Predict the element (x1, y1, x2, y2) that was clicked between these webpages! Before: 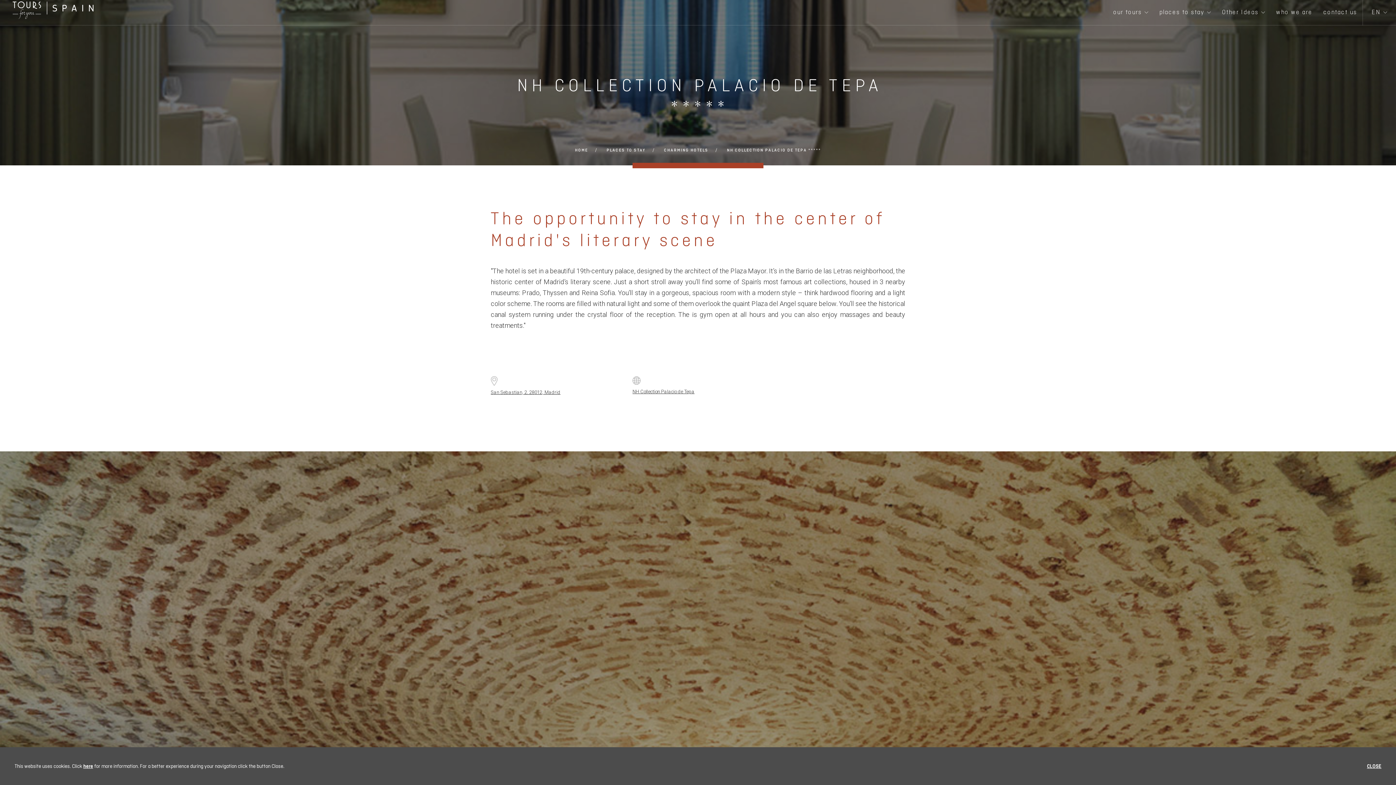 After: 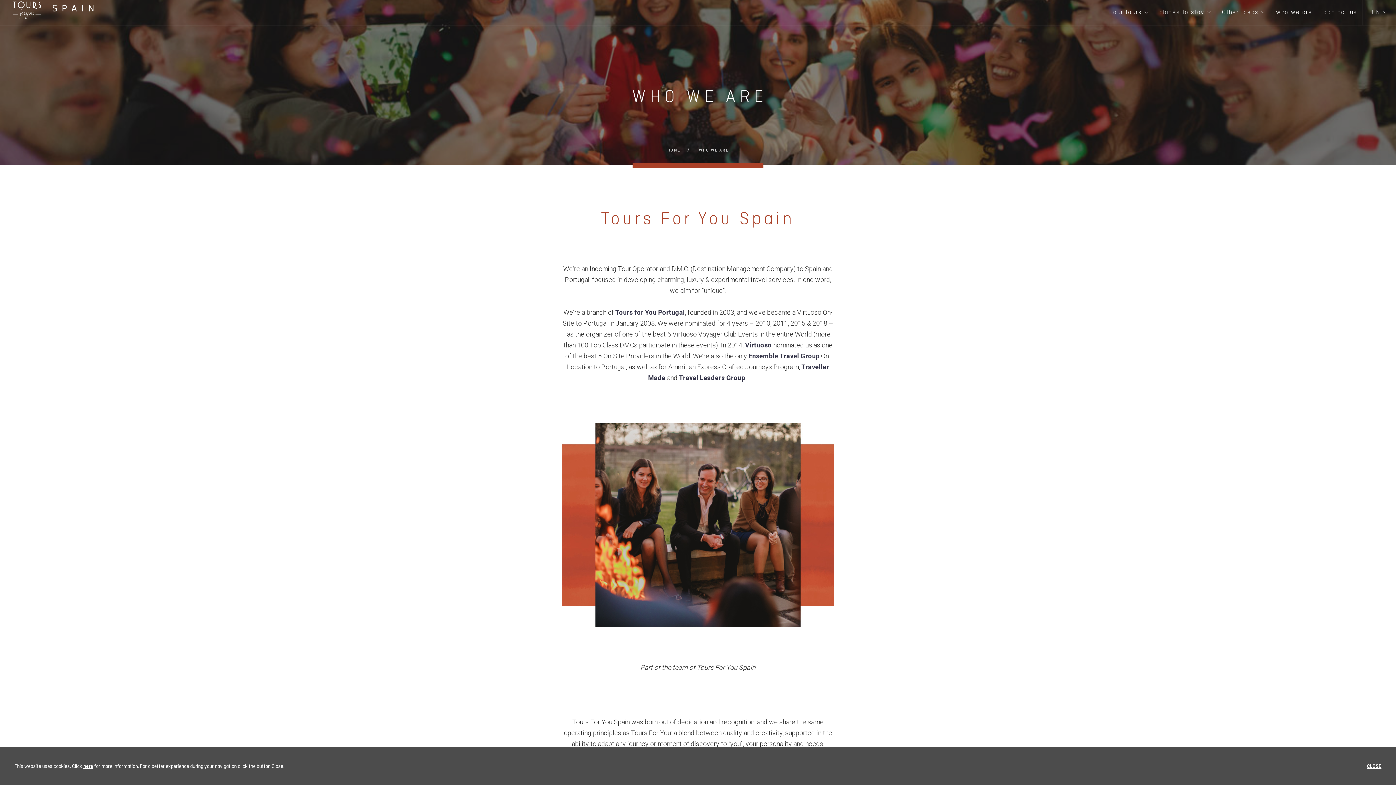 Action: label: who we are bbox: (1276, 9, 1312, 29)